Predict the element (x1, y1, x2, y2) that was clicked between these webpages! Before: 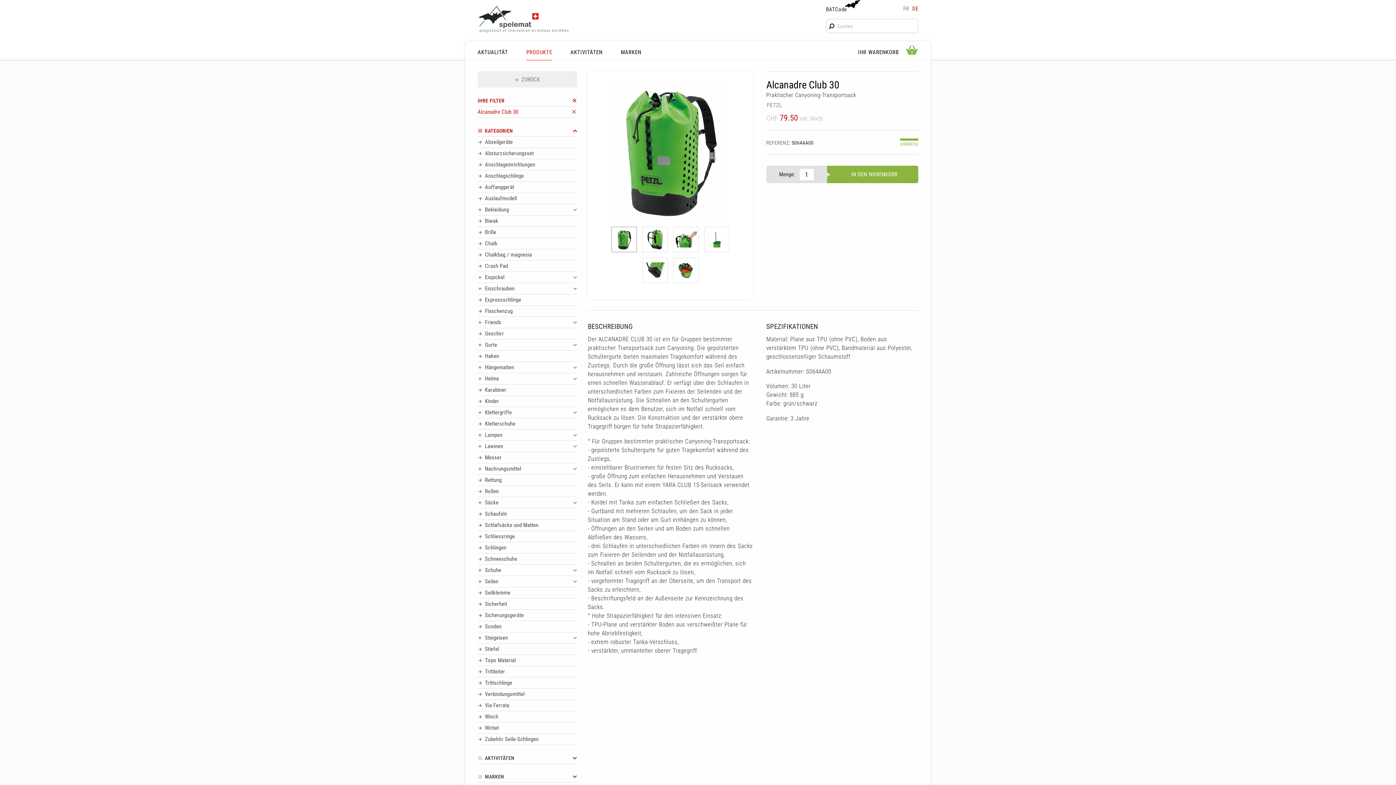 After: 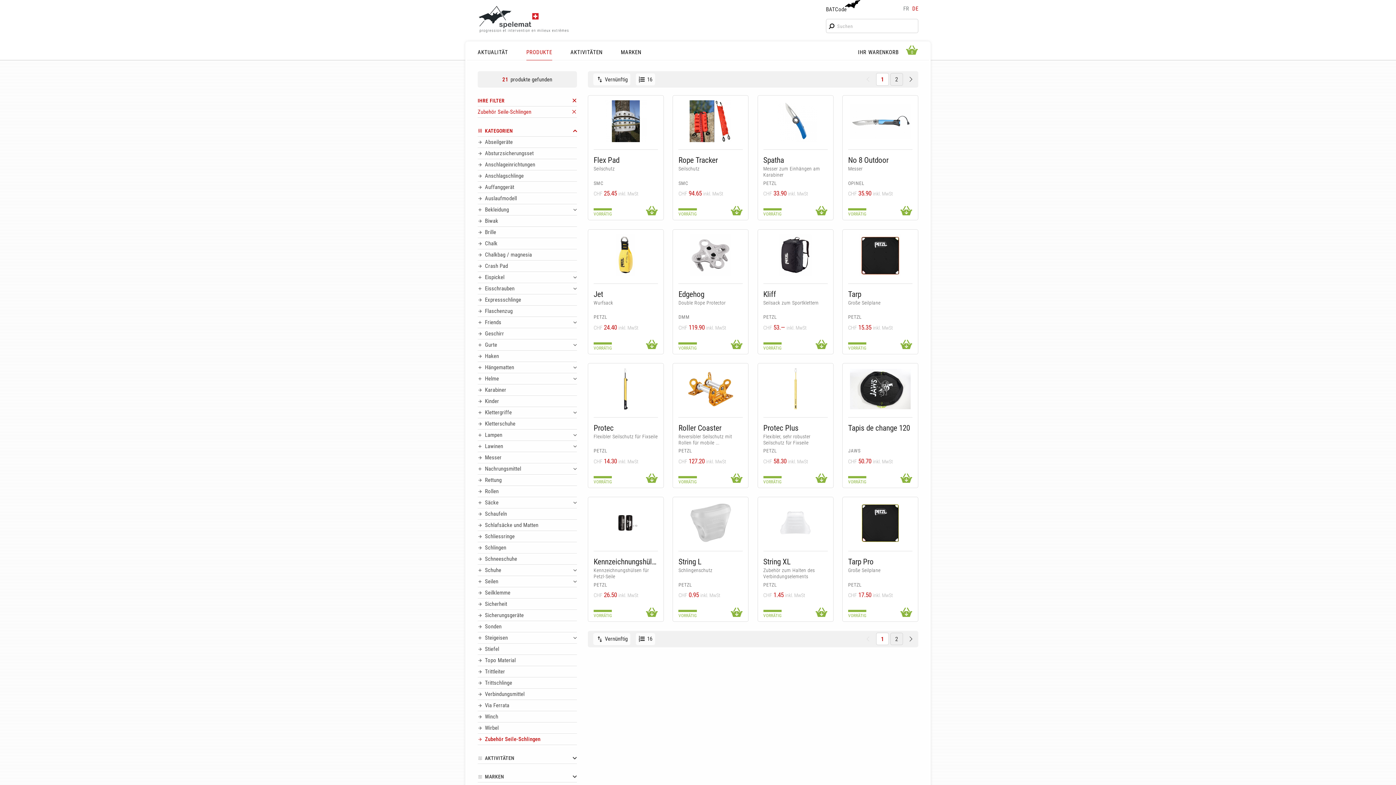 Action: bbox: (477, 734, 577, 745) label: Zubehör Seile-Schlingen